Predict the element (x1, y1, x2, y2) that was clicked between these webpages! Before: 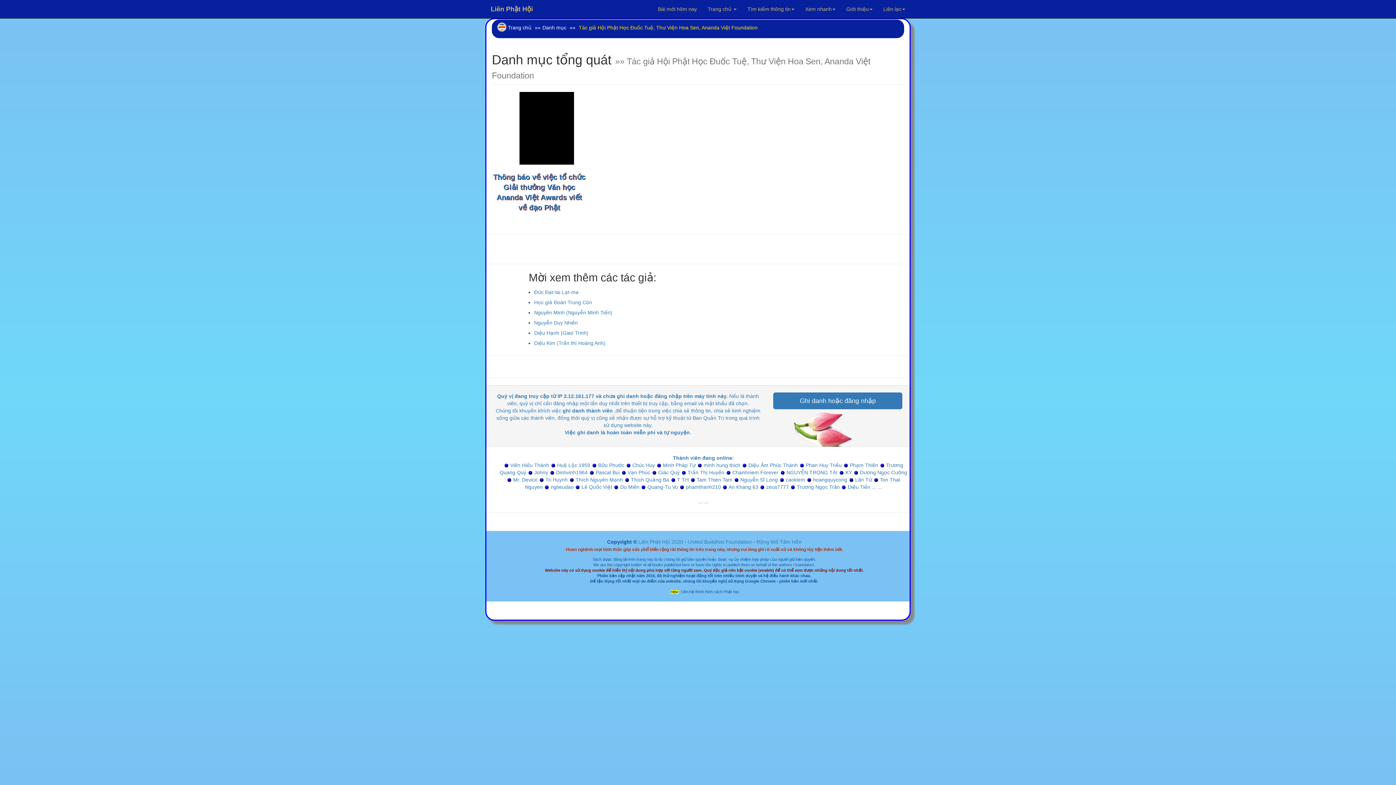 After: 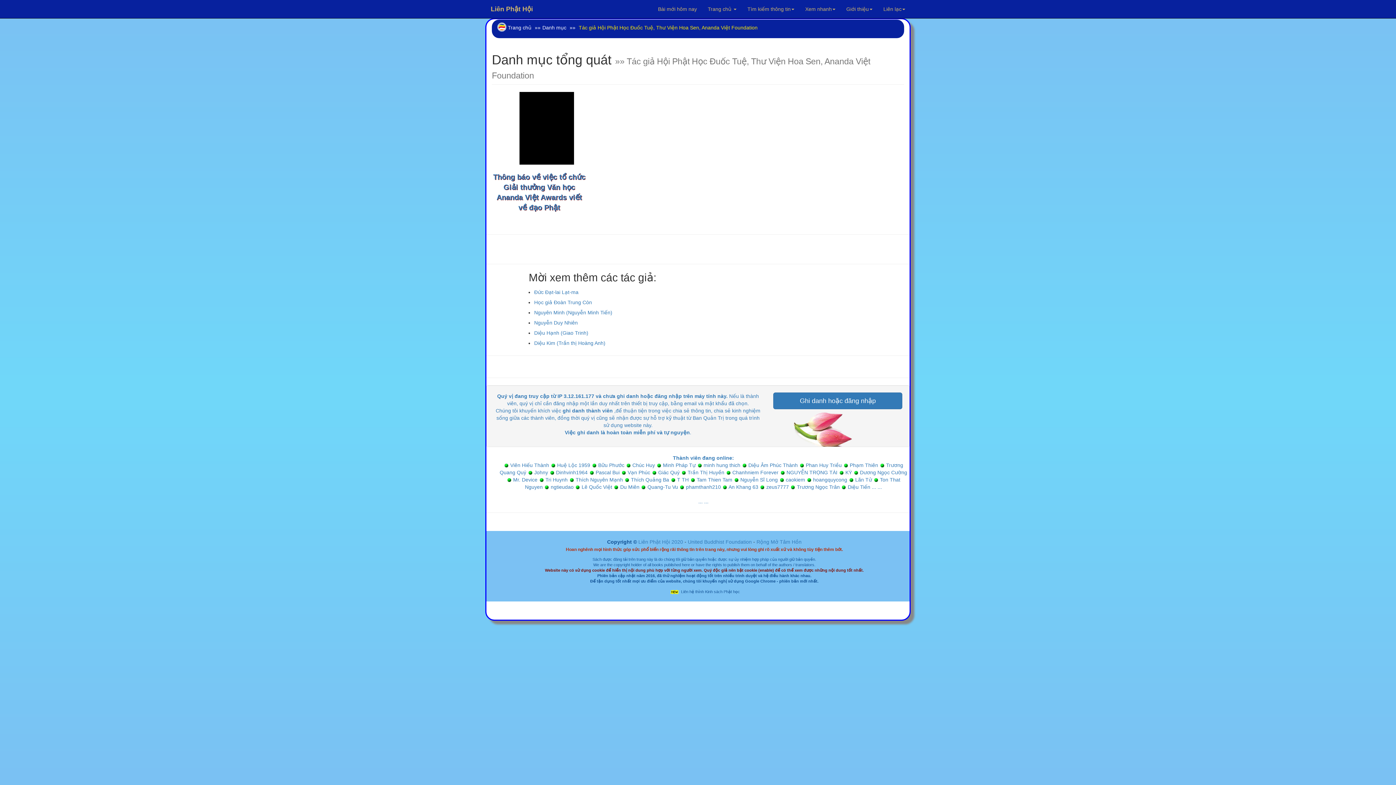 Action: bbox: (714, 588, 740, 594) label: sách Phật học